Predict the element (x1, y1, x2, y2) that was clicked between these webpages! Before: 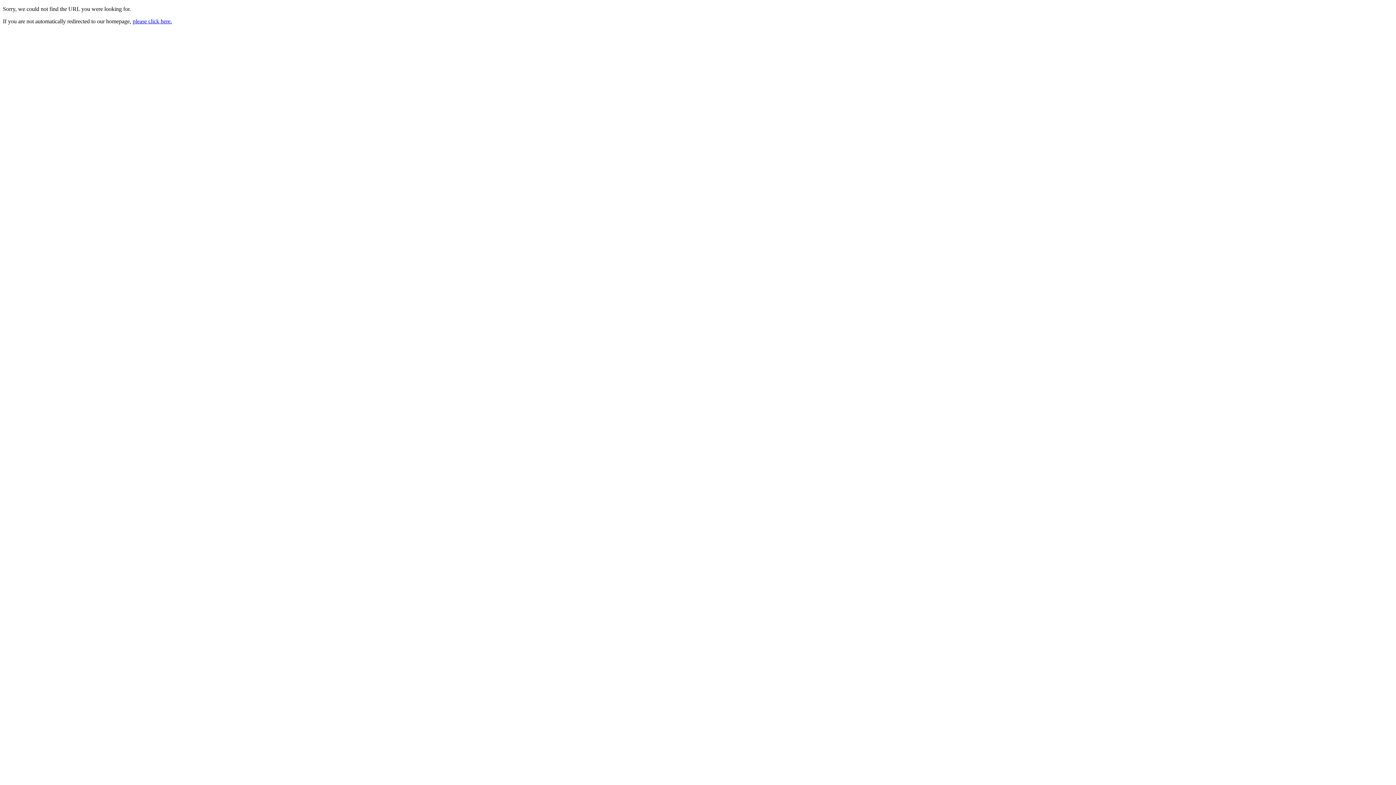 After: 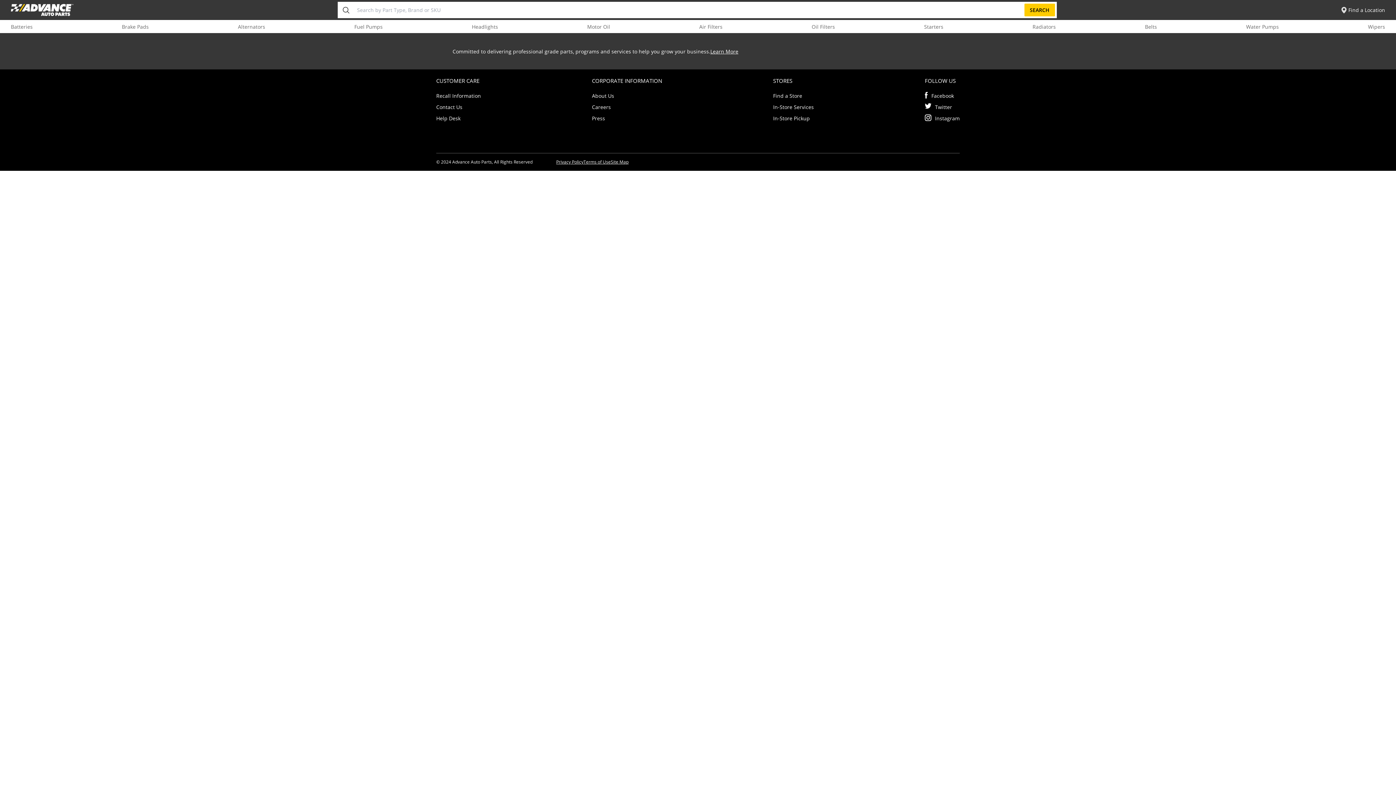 Action: bbox: (132, 18, 172, 24) label: please click here.